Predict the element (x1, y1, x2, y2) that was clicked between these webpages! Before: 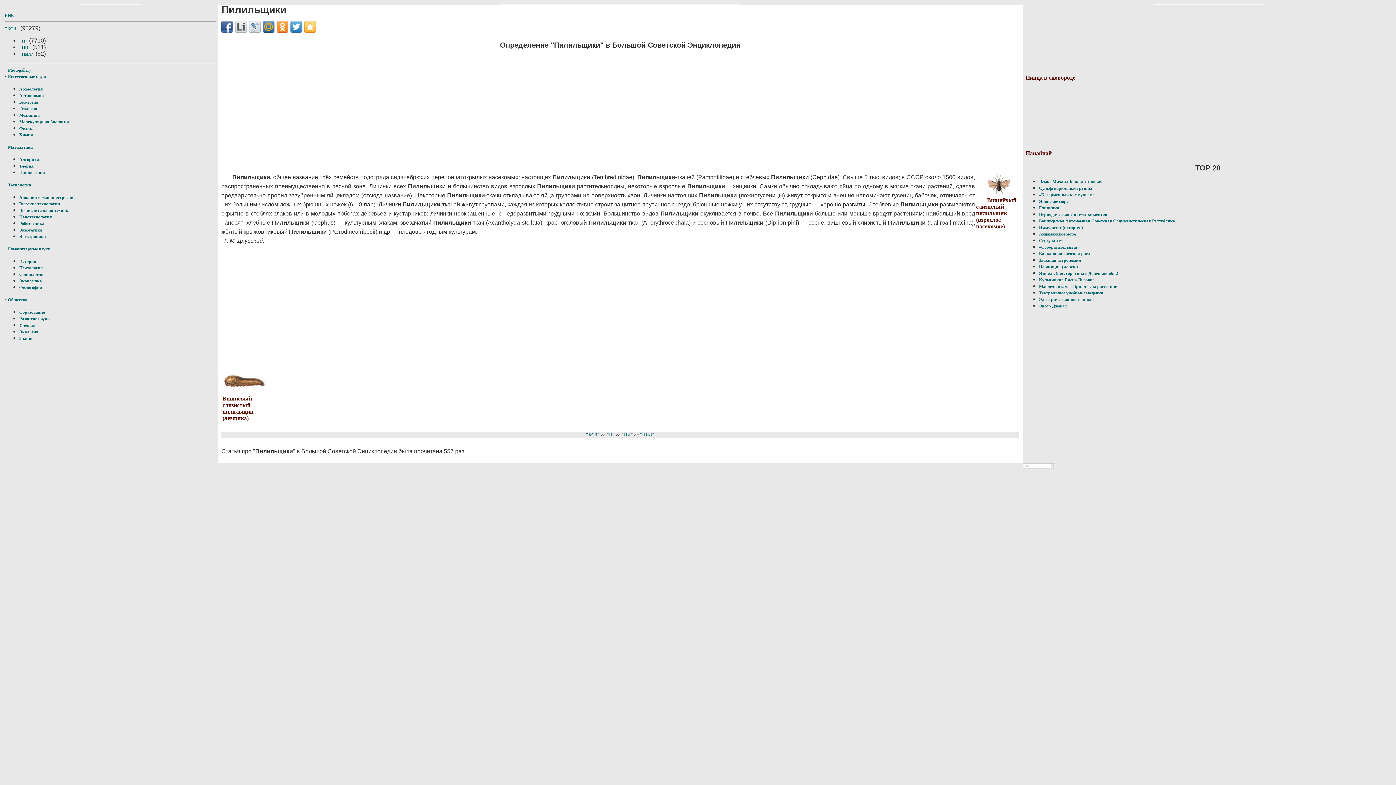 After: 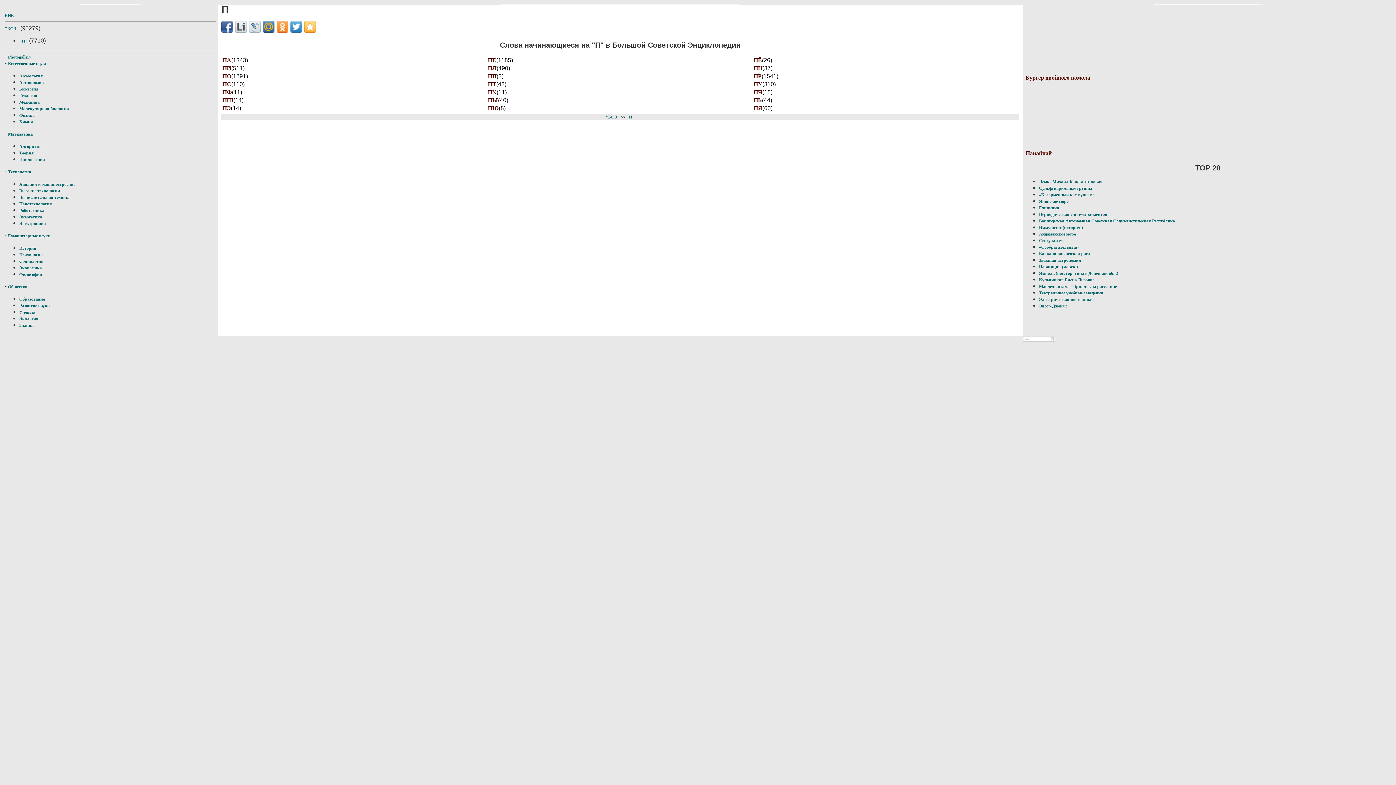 Action: label: "П" bbox: (606, 432, 615, 437)